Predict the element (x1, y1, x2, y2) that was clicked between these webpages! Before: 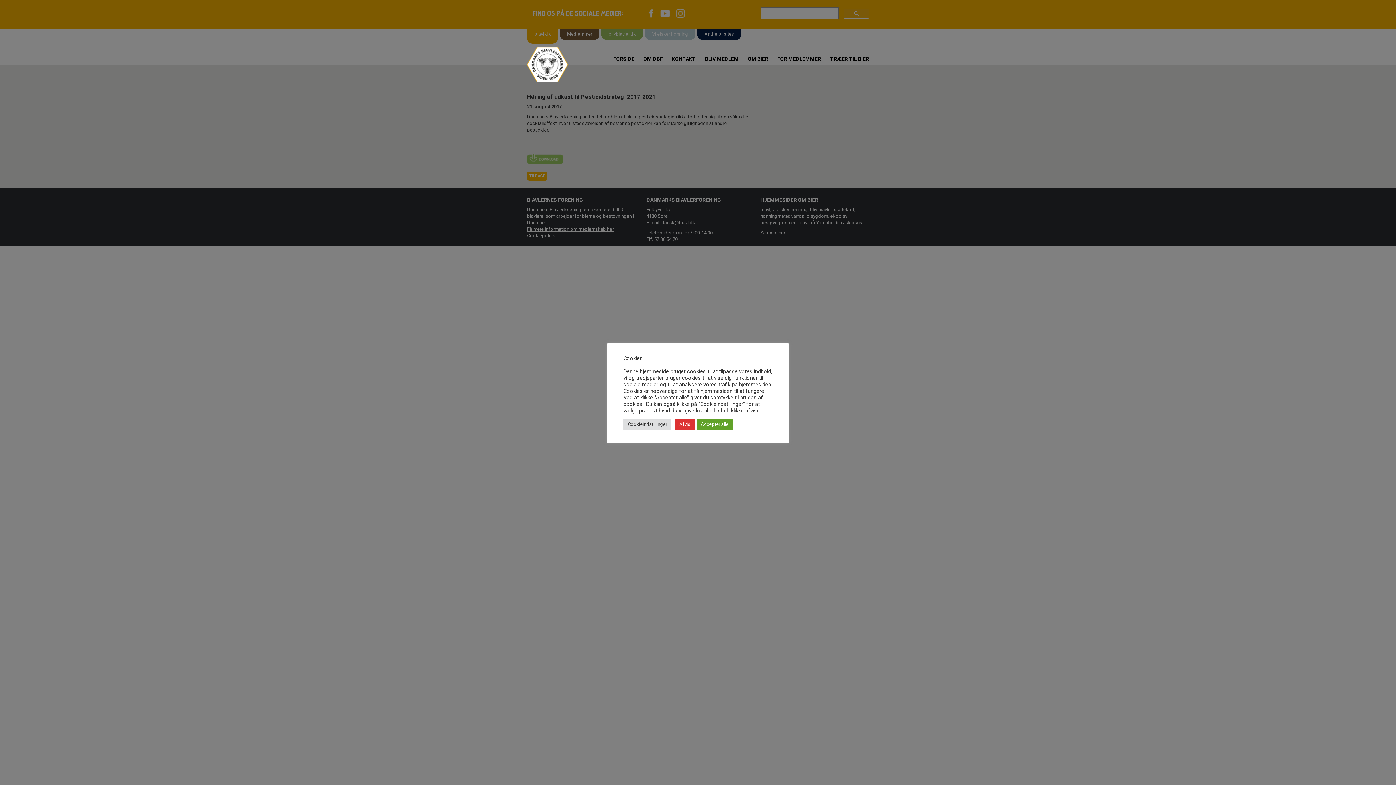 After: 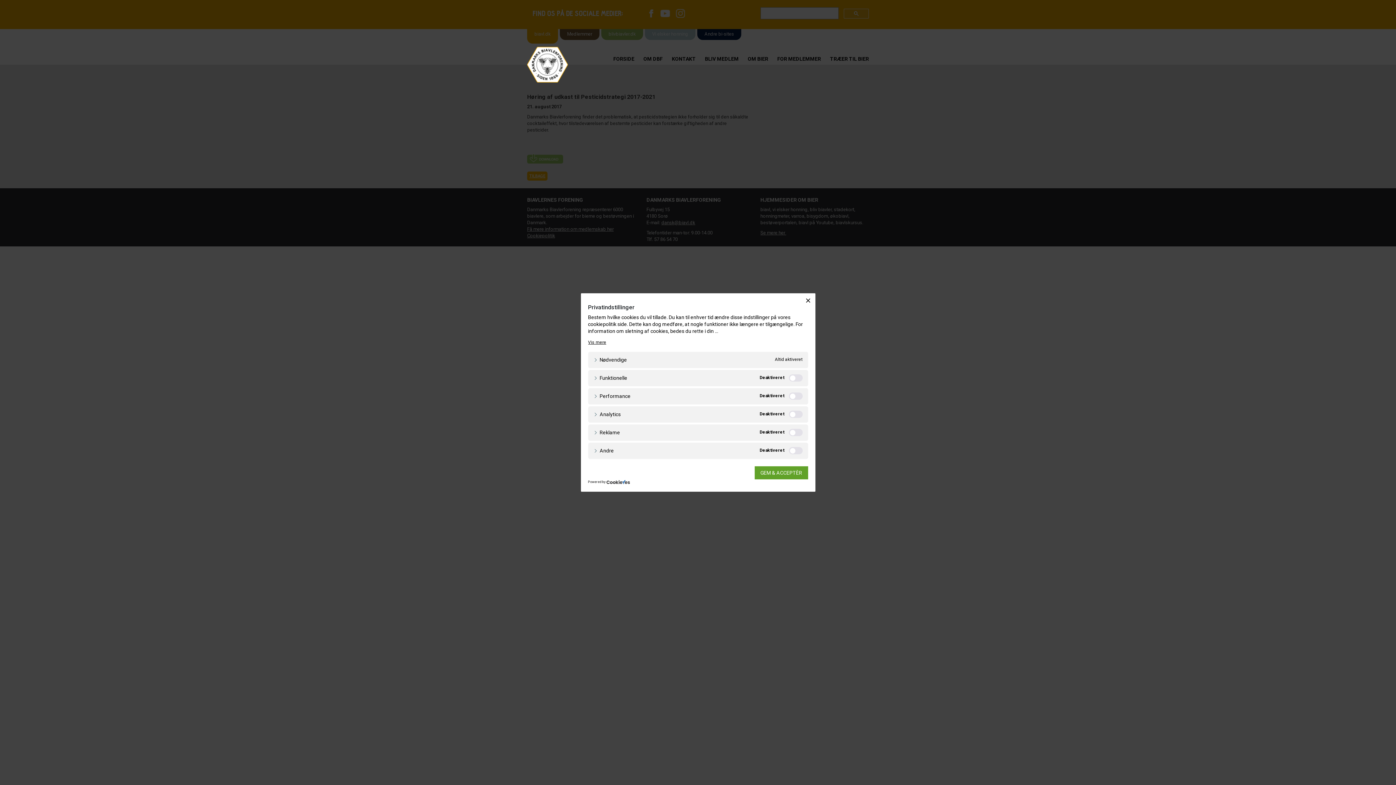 Action: bbox: (623, 418, 671, 430) label: Cookieindstillinger